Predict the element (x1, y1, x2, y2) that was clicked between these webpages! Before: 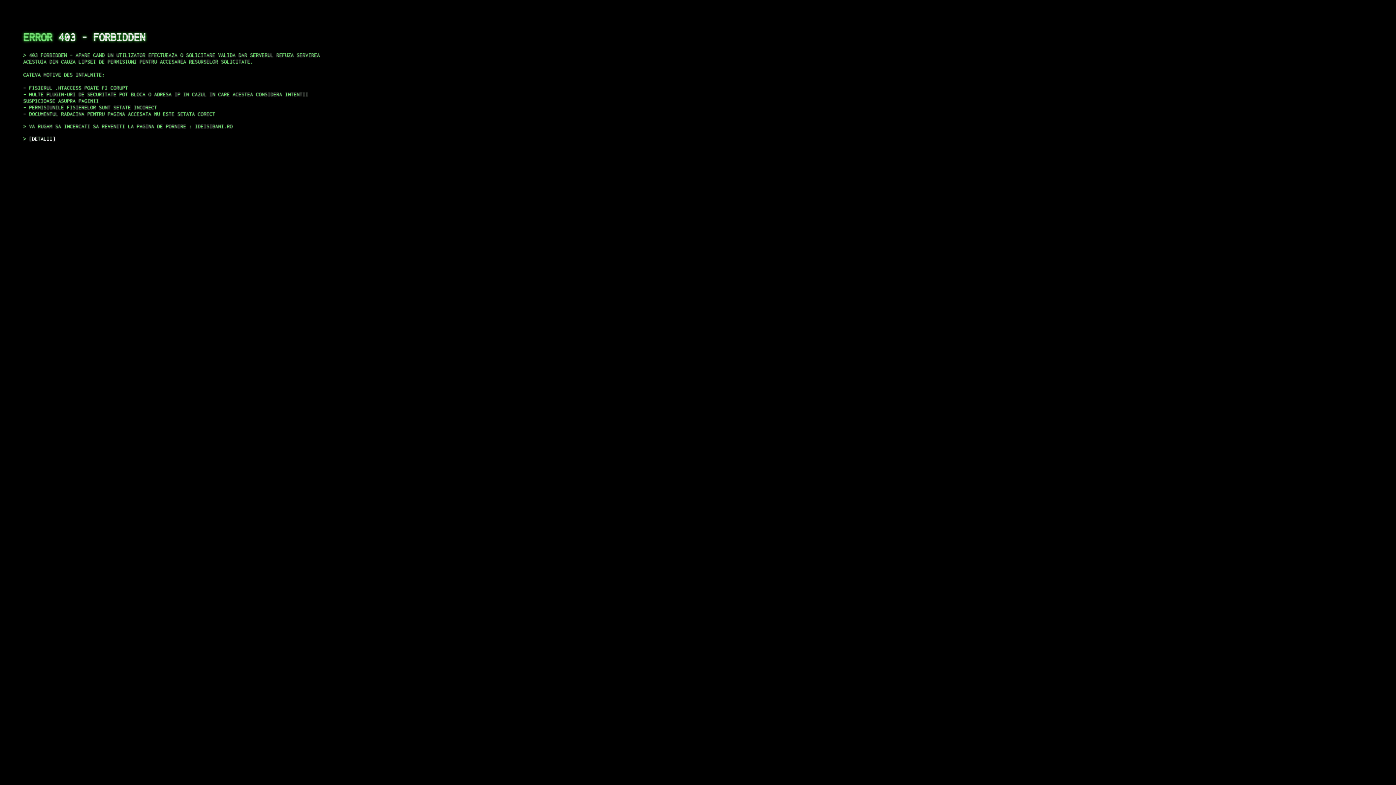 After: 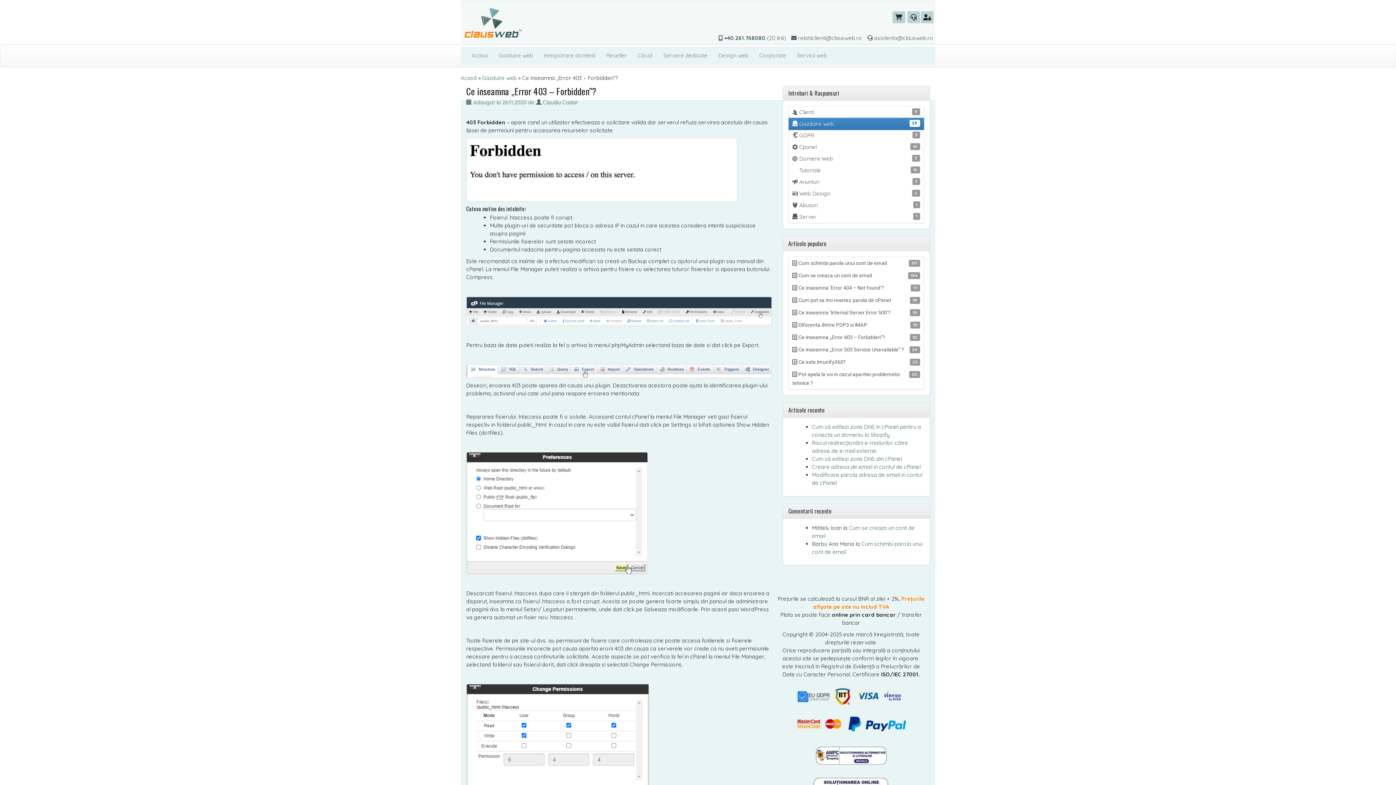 Action: label: DETALII bbox: (29, 135, 55, 141)